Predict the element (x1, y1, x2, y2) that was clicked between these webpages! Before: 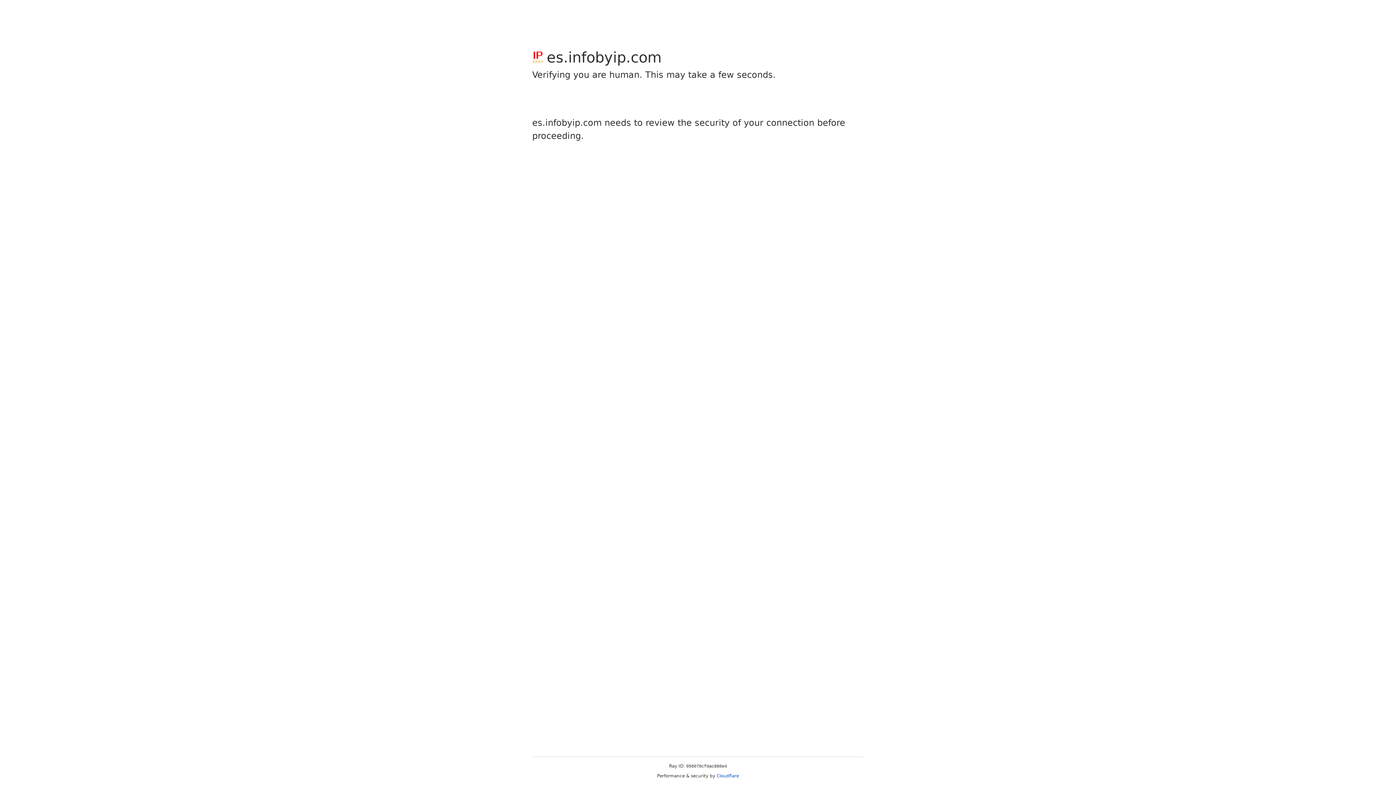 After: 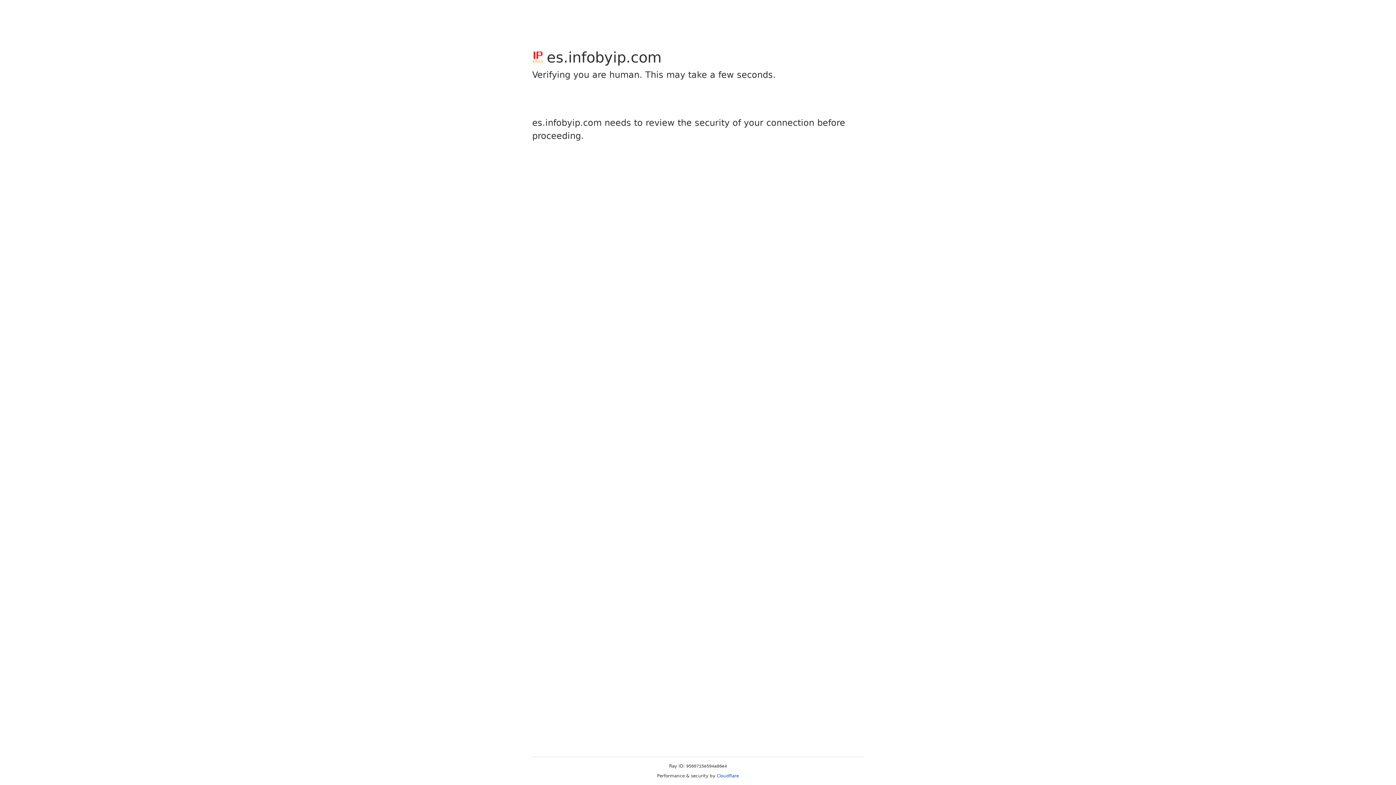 Action: bbox: (716, 773, 739, 778) label: Cloudflare